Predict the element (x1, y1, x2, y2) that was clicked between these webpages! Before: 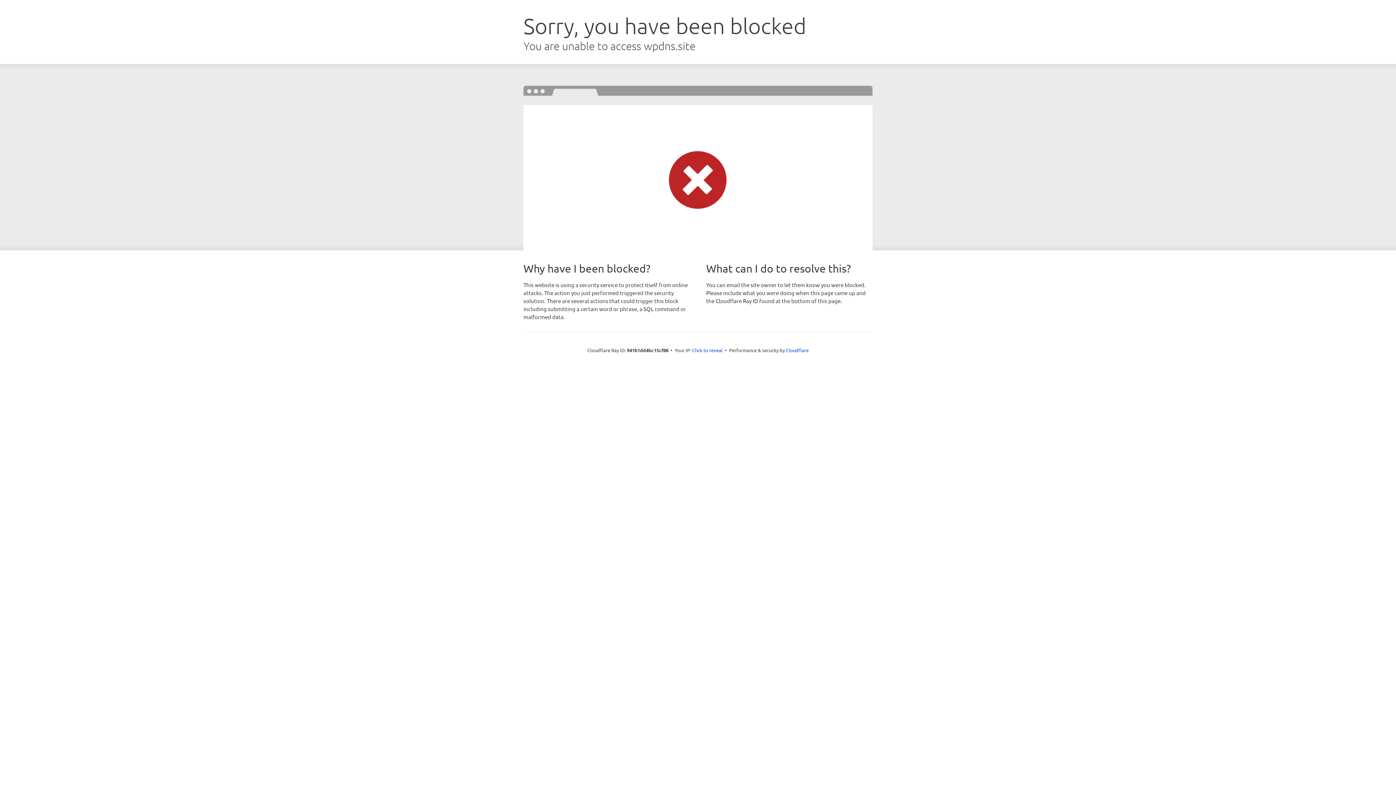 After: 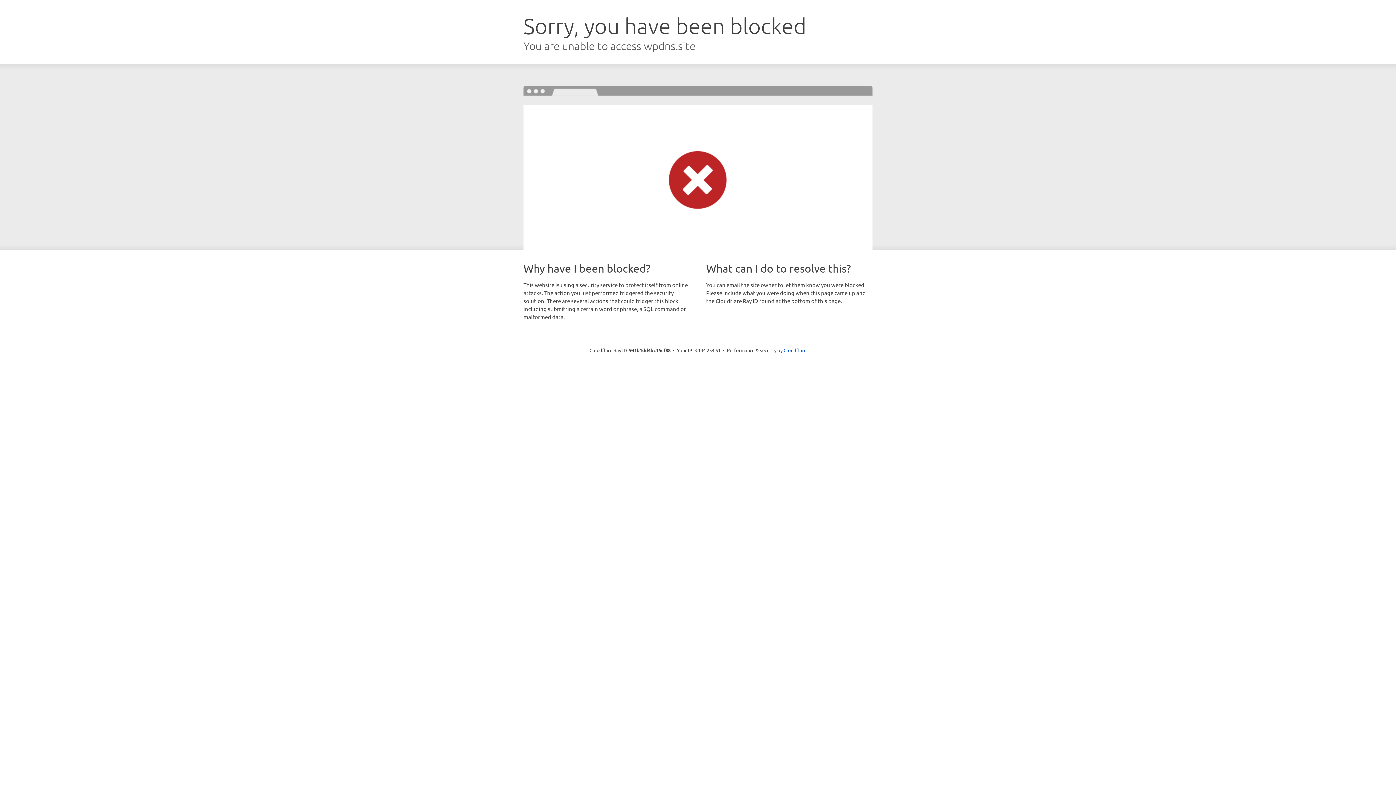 Action: bbox: (692, 346, 722, 353) label: Click to reveal